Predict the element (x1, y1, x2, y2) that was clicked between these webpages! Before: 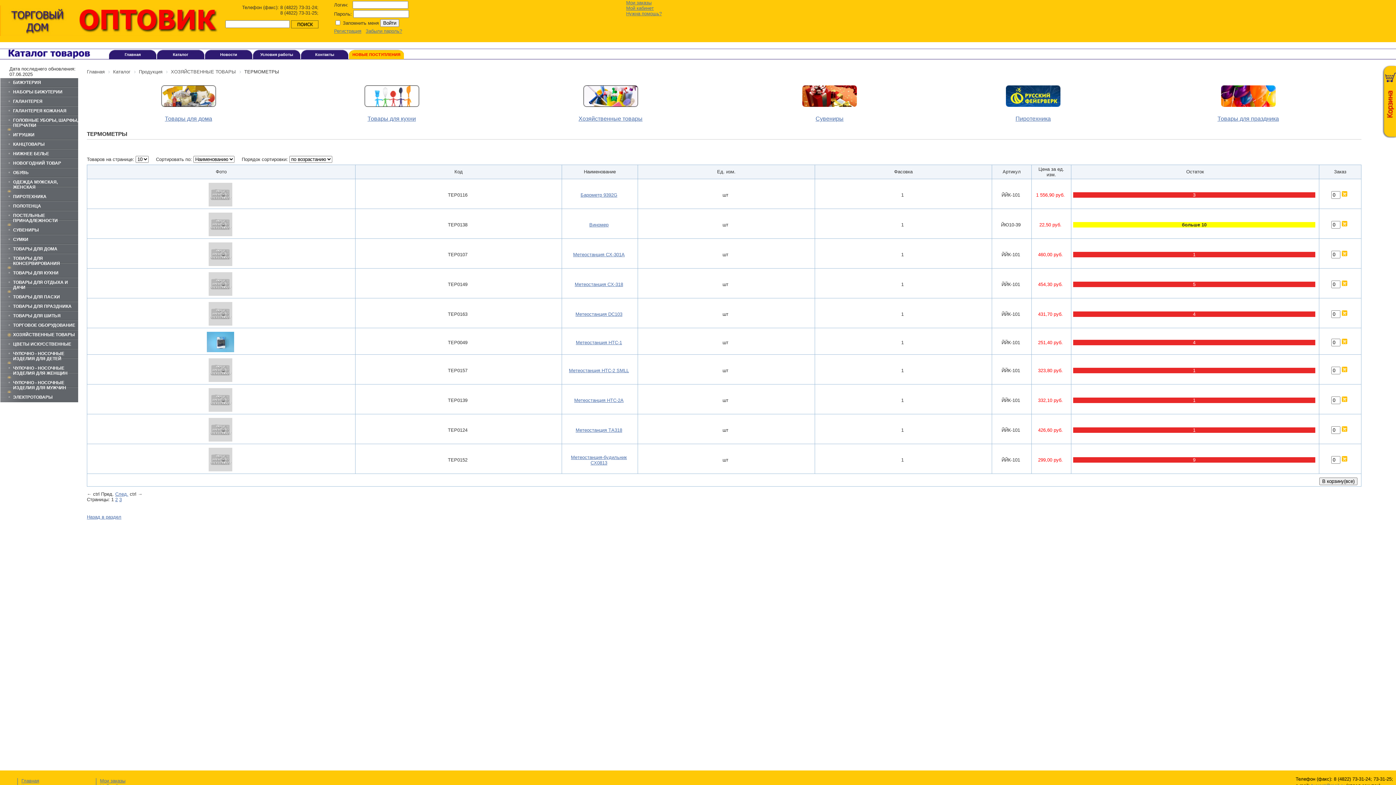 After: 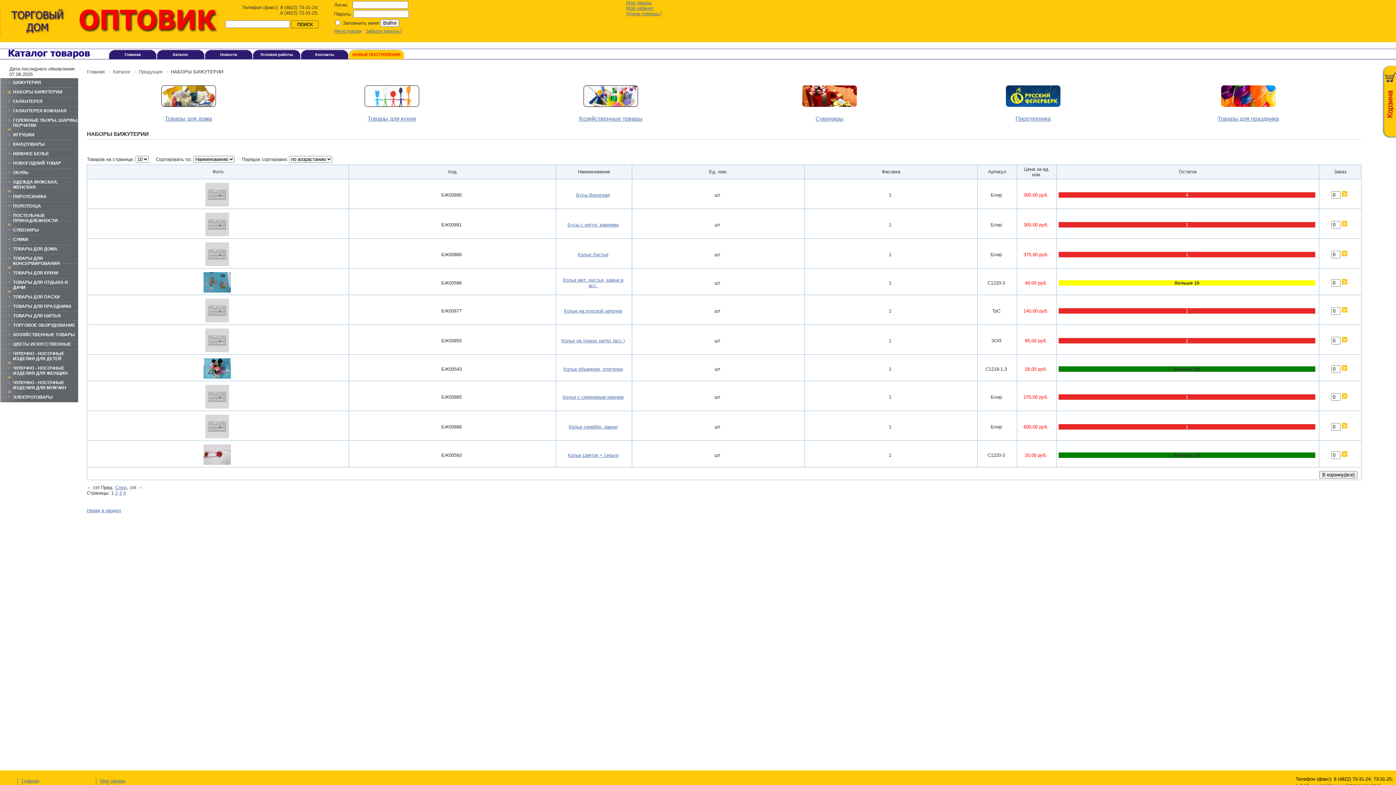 Action: label: НАБОРЫ БИЖУТЕРИИ bbox: (0, 87, 78, 97)